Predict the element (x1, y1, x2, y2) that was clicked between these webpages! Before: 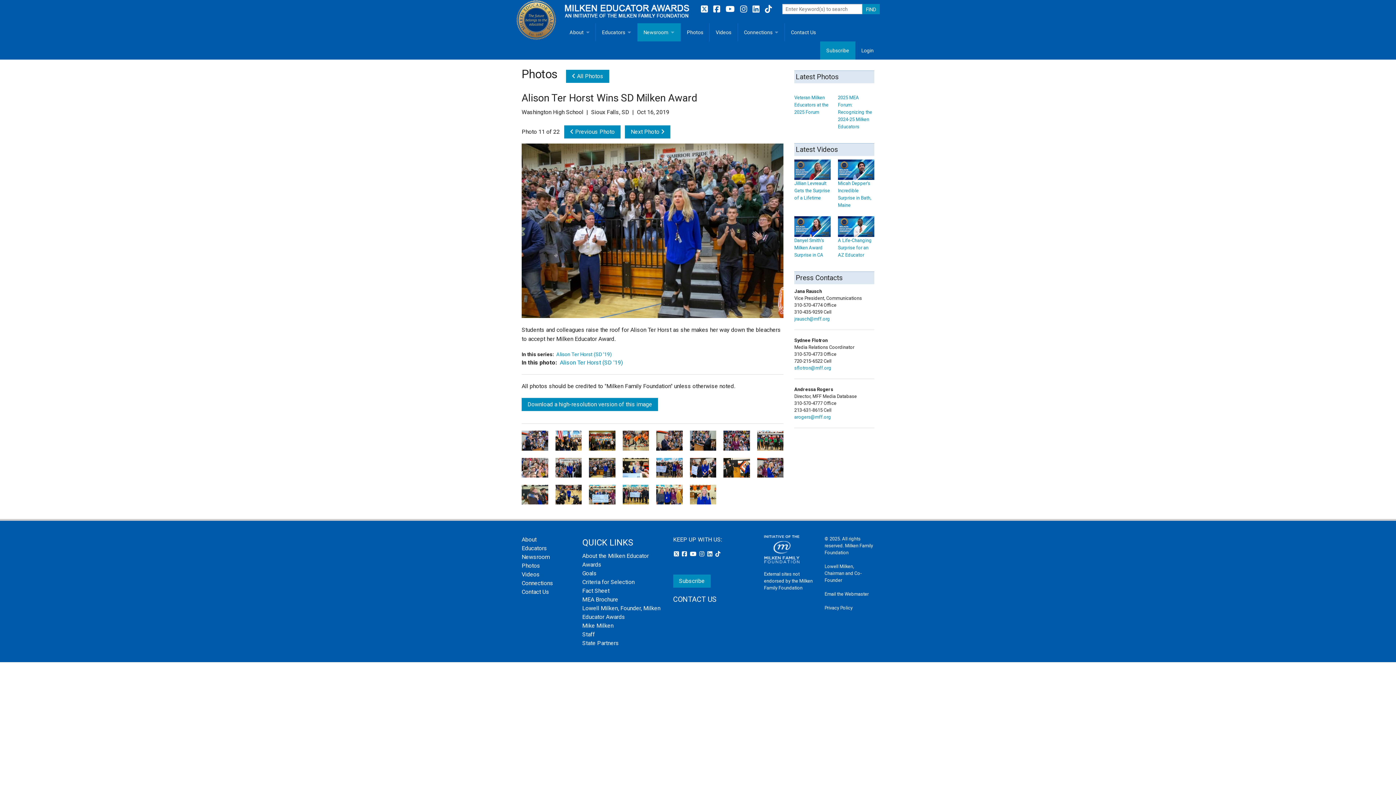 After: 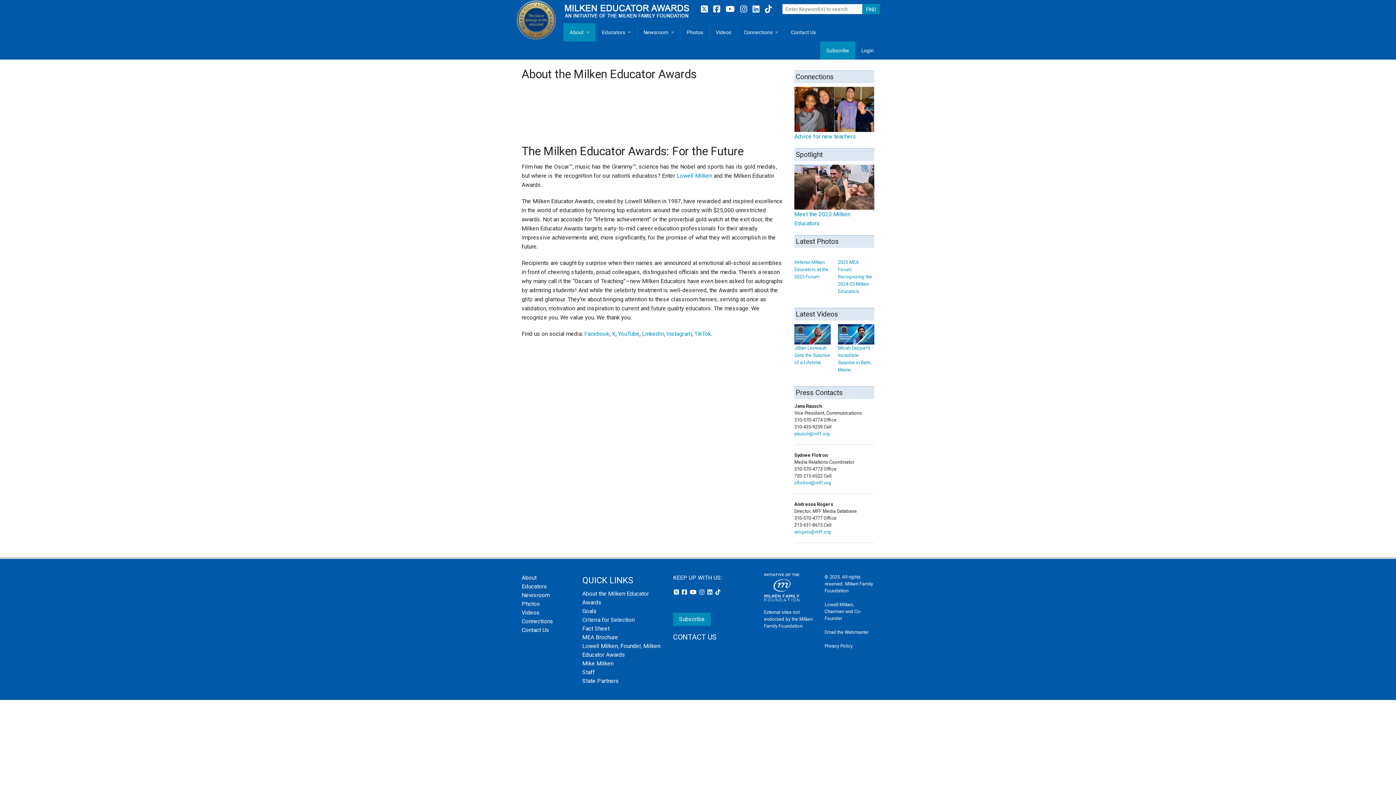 Action: bbox: (563, 23, 595, 41) label: About